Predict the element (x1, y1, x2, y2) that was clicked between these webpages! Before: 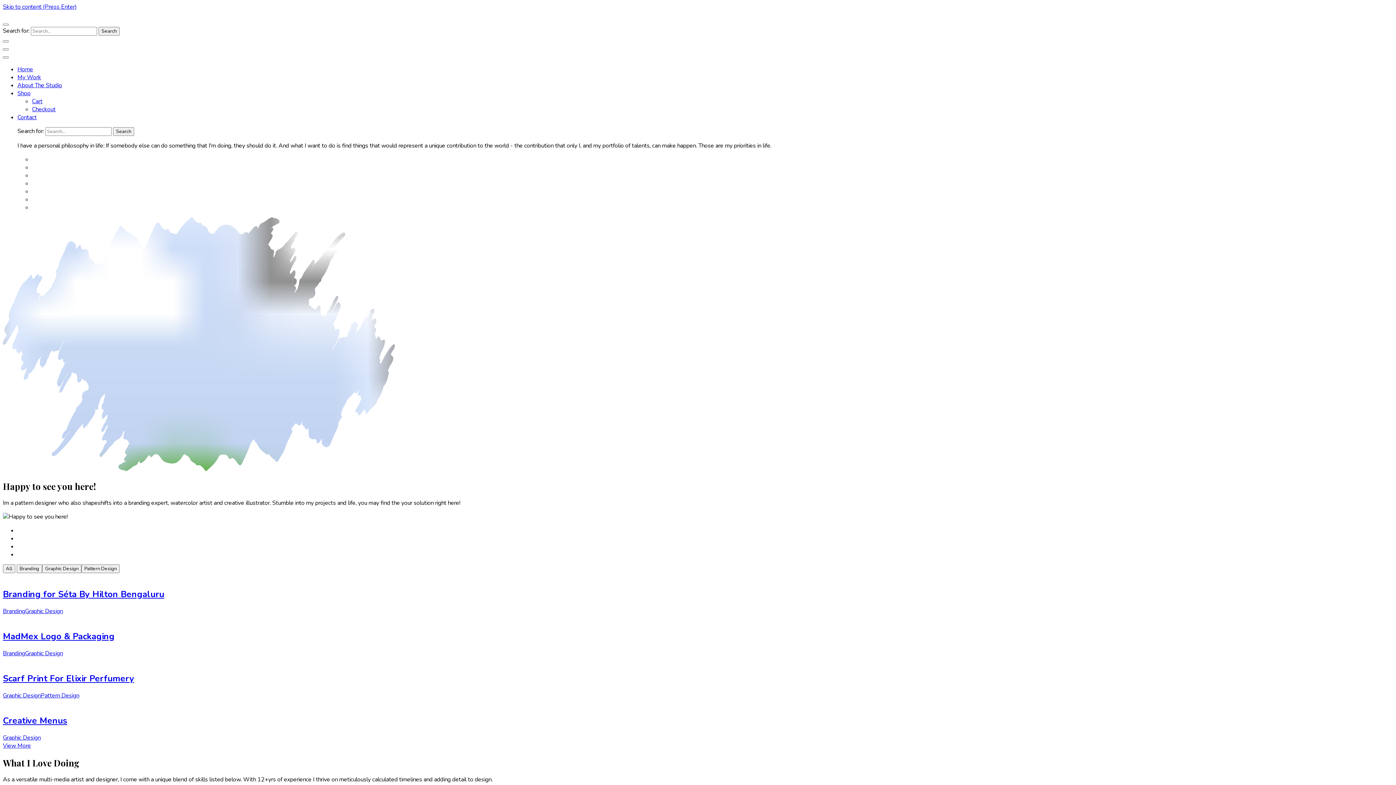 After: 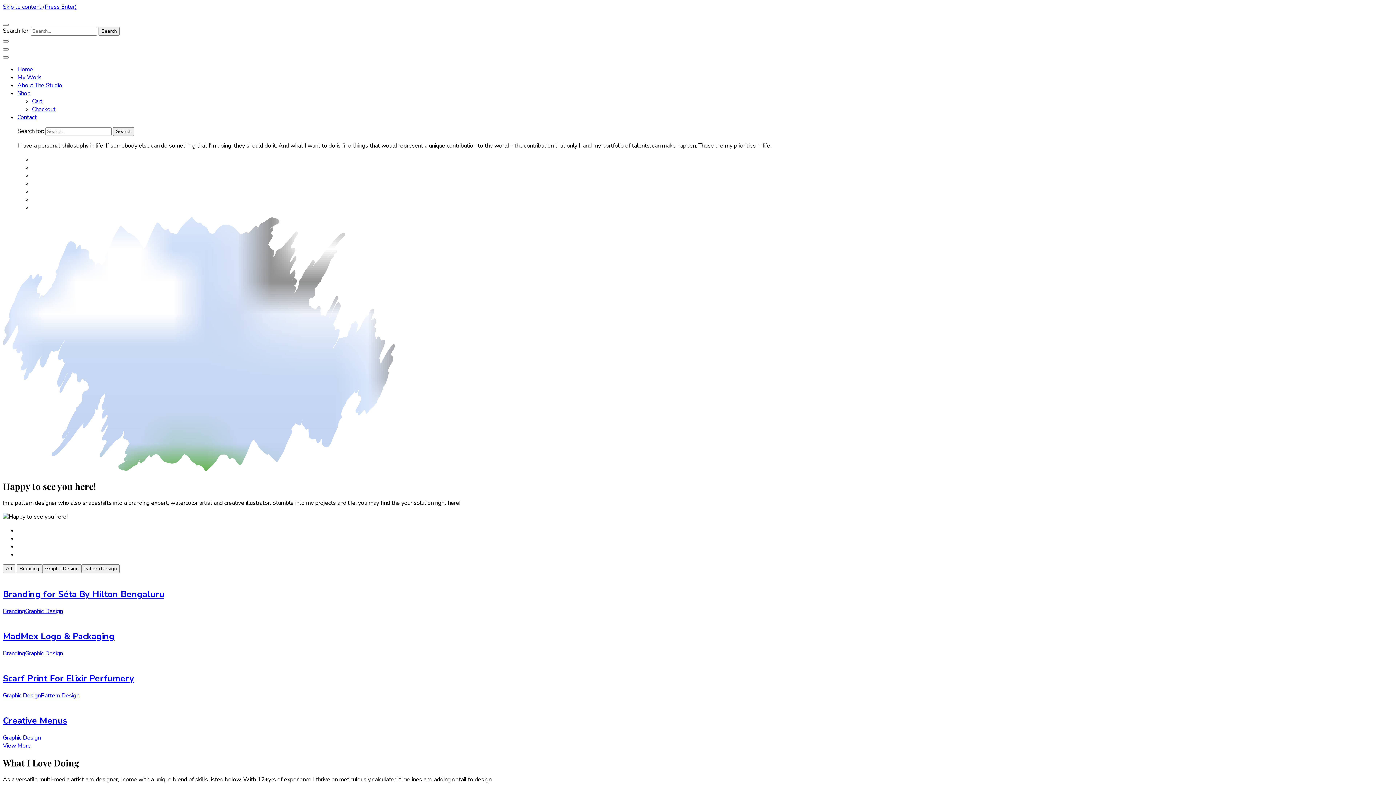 Action: label: Checkout bbox: (32, 105, 55, 113)